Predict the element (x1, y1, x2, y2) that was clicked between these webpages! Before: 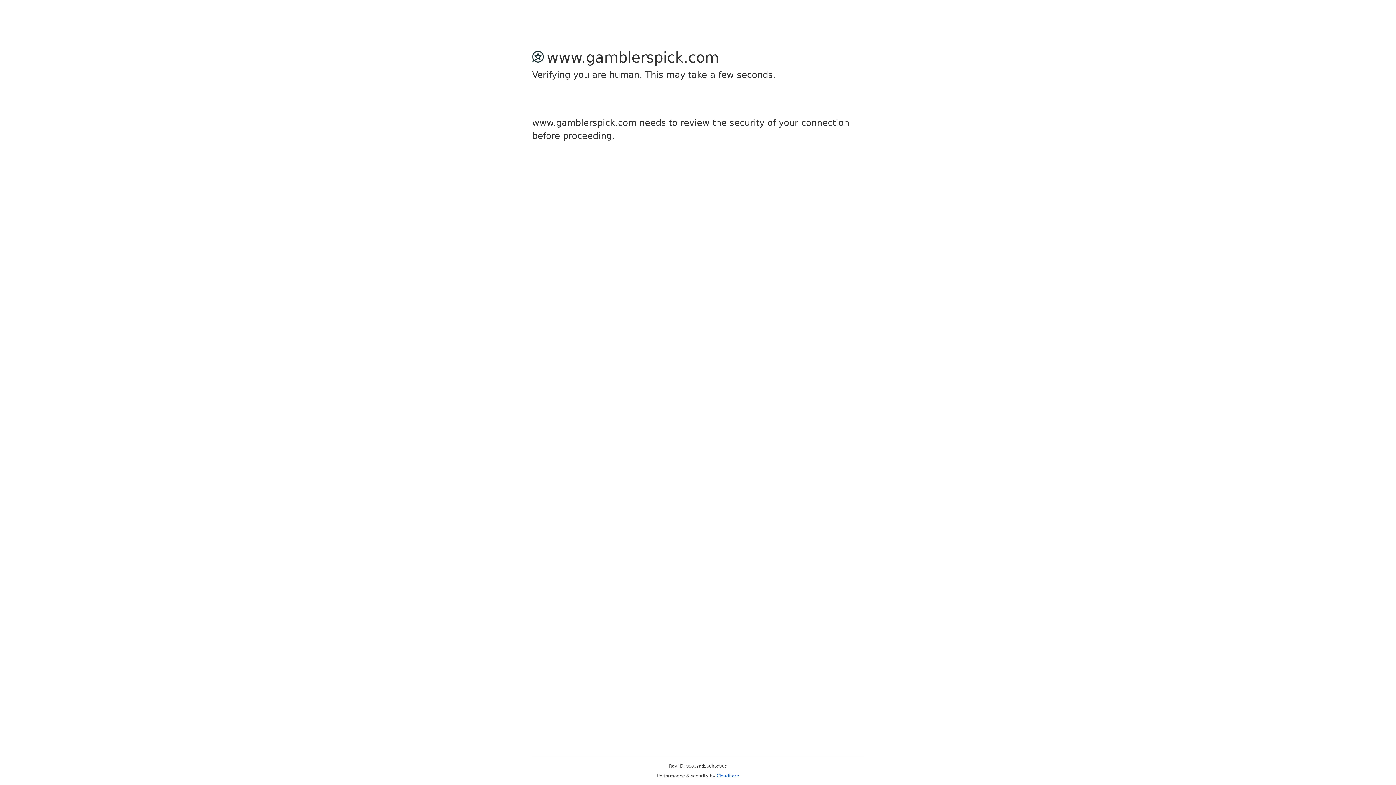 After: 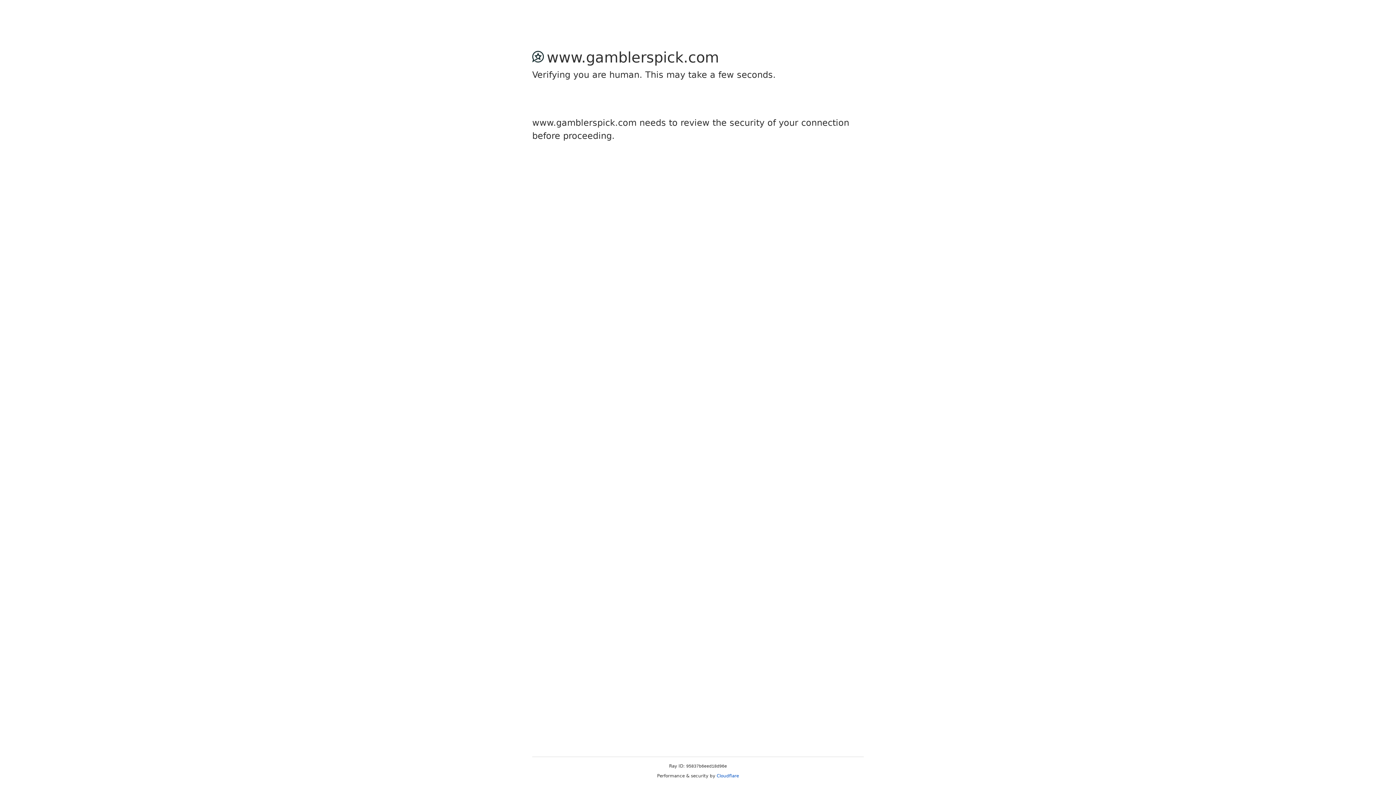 Action: label: Cloudflare bbox: (716, 773, 739, 778)